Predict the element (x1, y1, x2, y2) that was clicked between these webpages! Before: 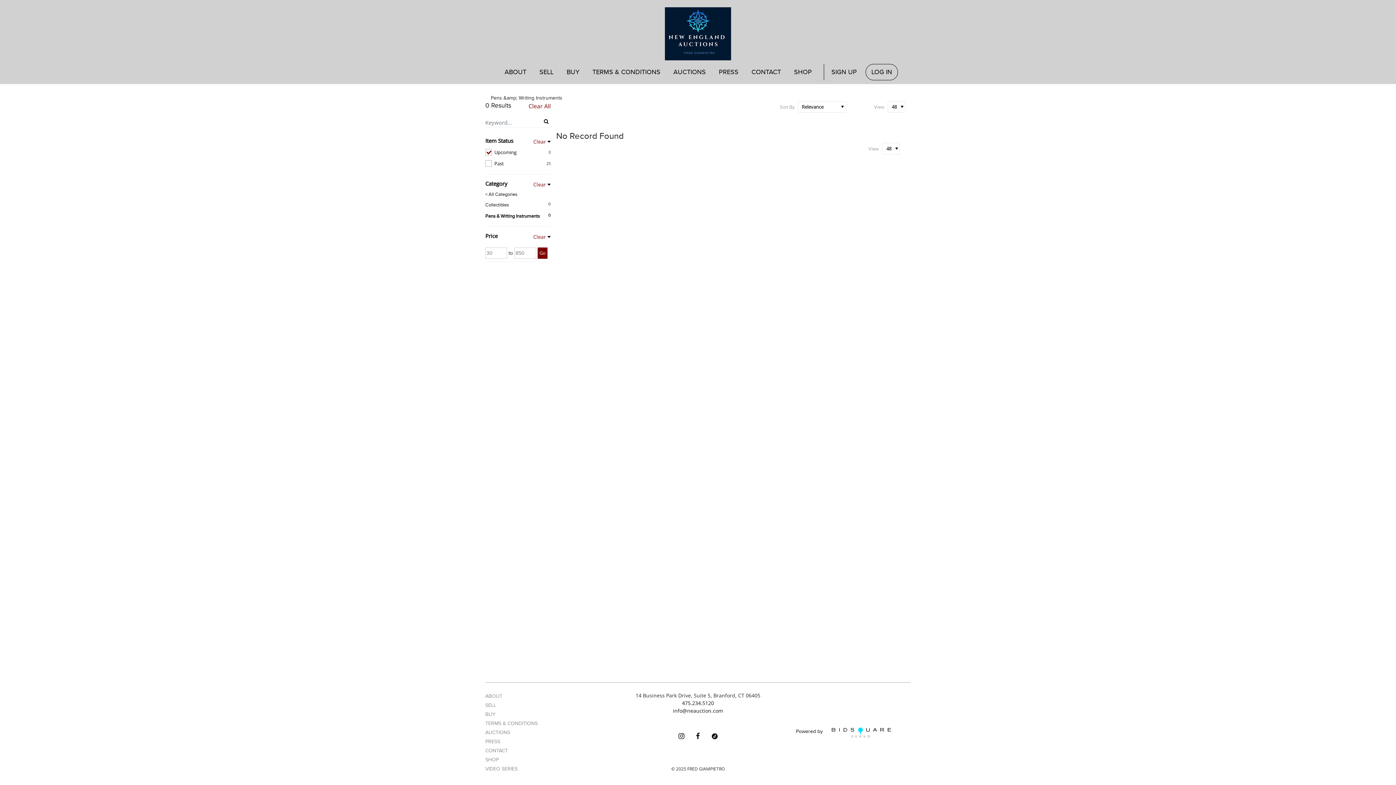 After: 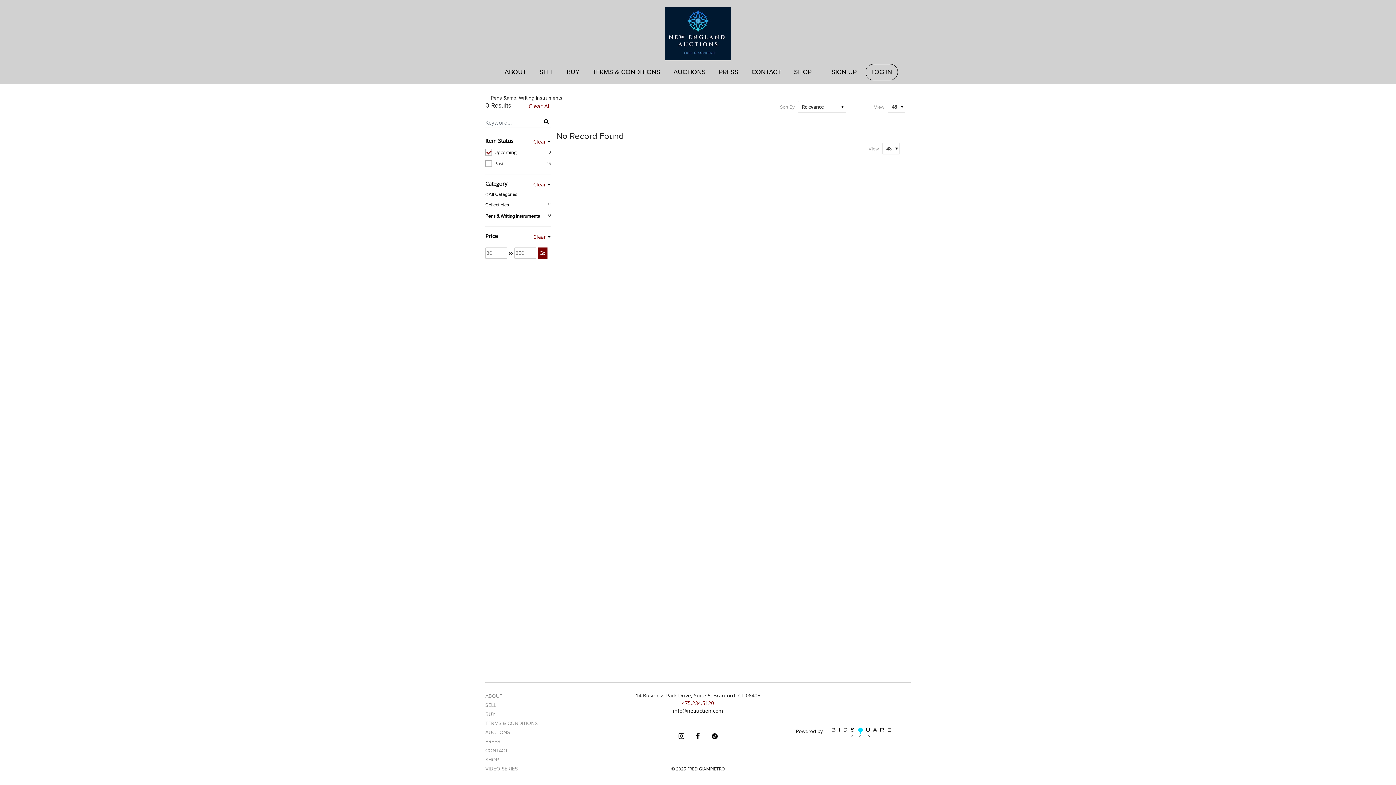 Action: label: 475.234.5120 bbox: (682, 700, 714, 706)